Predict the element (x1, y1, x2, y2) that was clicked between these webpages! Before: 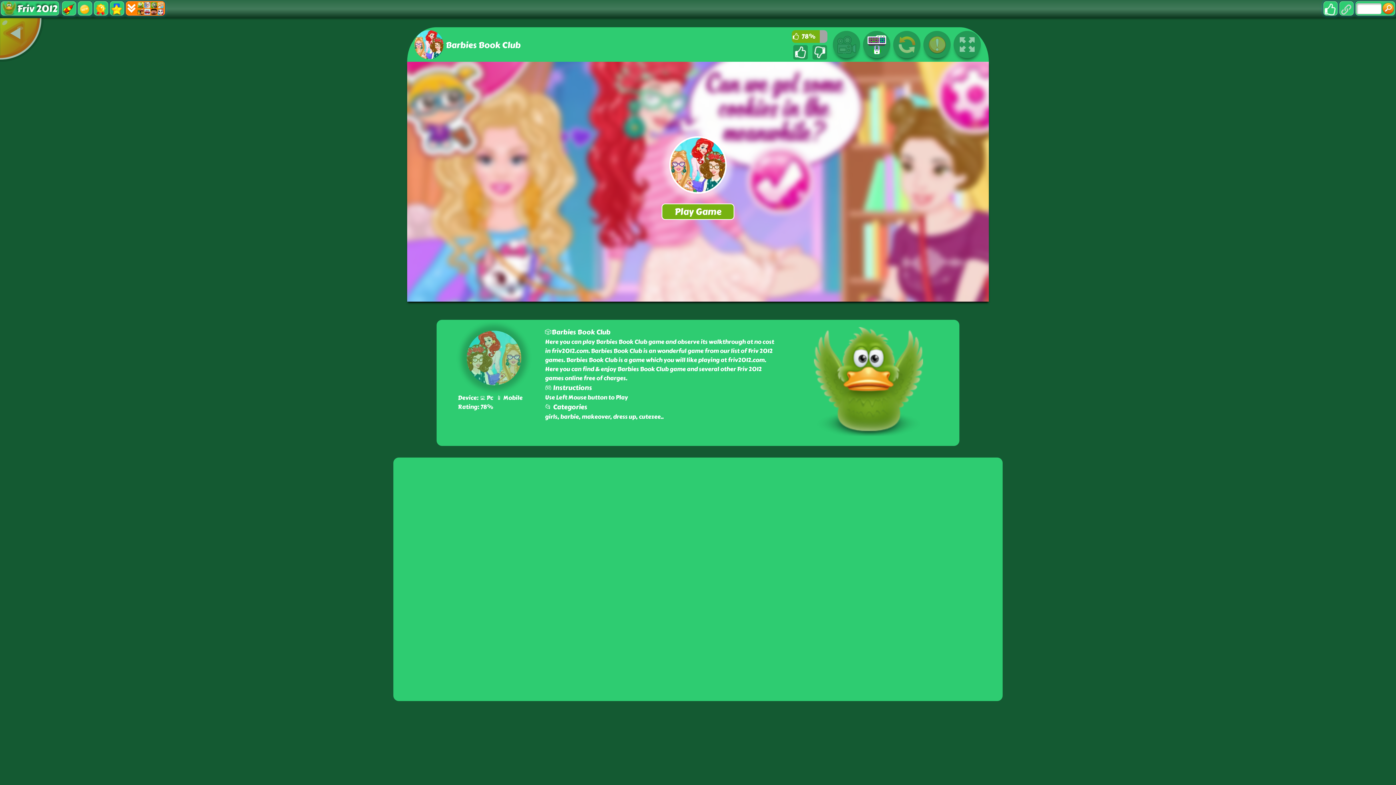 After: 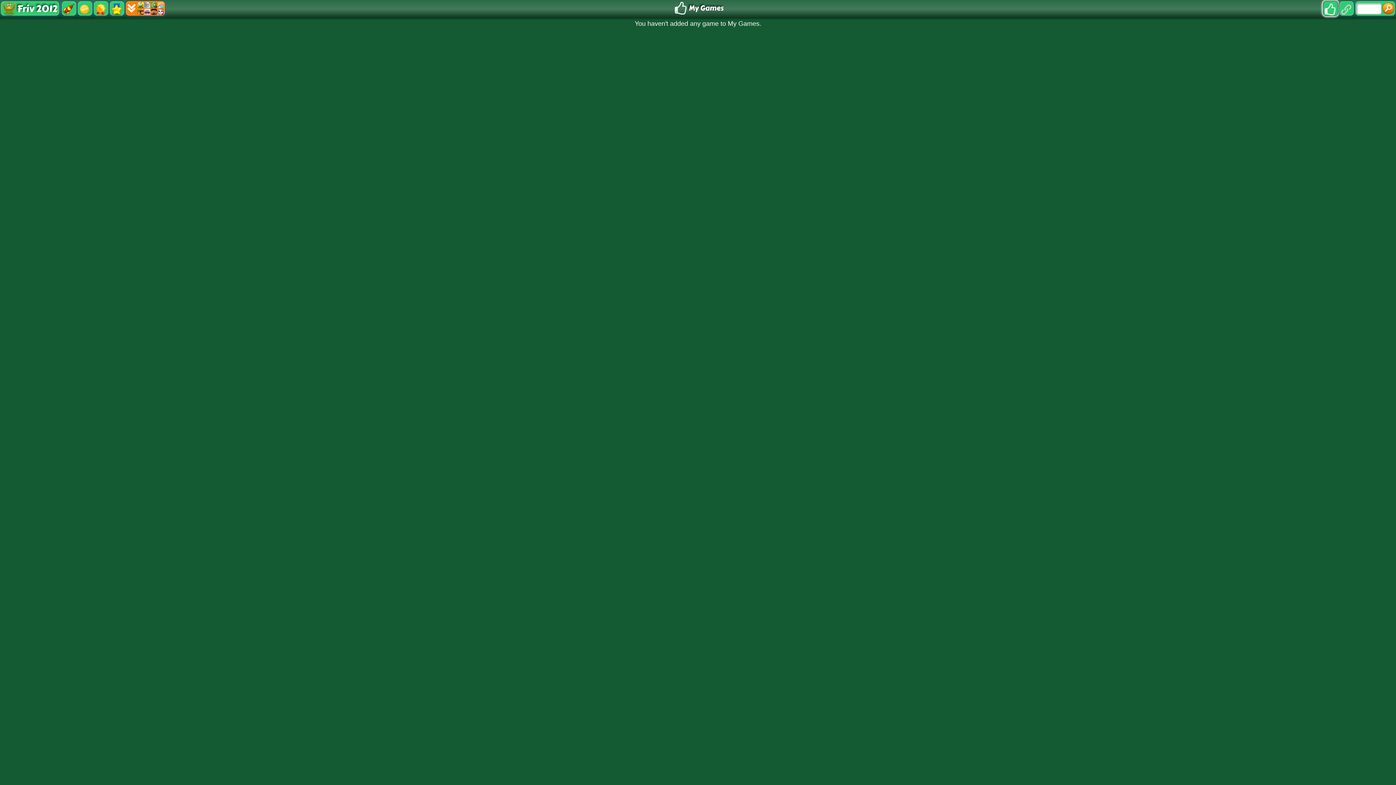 Action: bbox: (1323, 0, 1338, 16)